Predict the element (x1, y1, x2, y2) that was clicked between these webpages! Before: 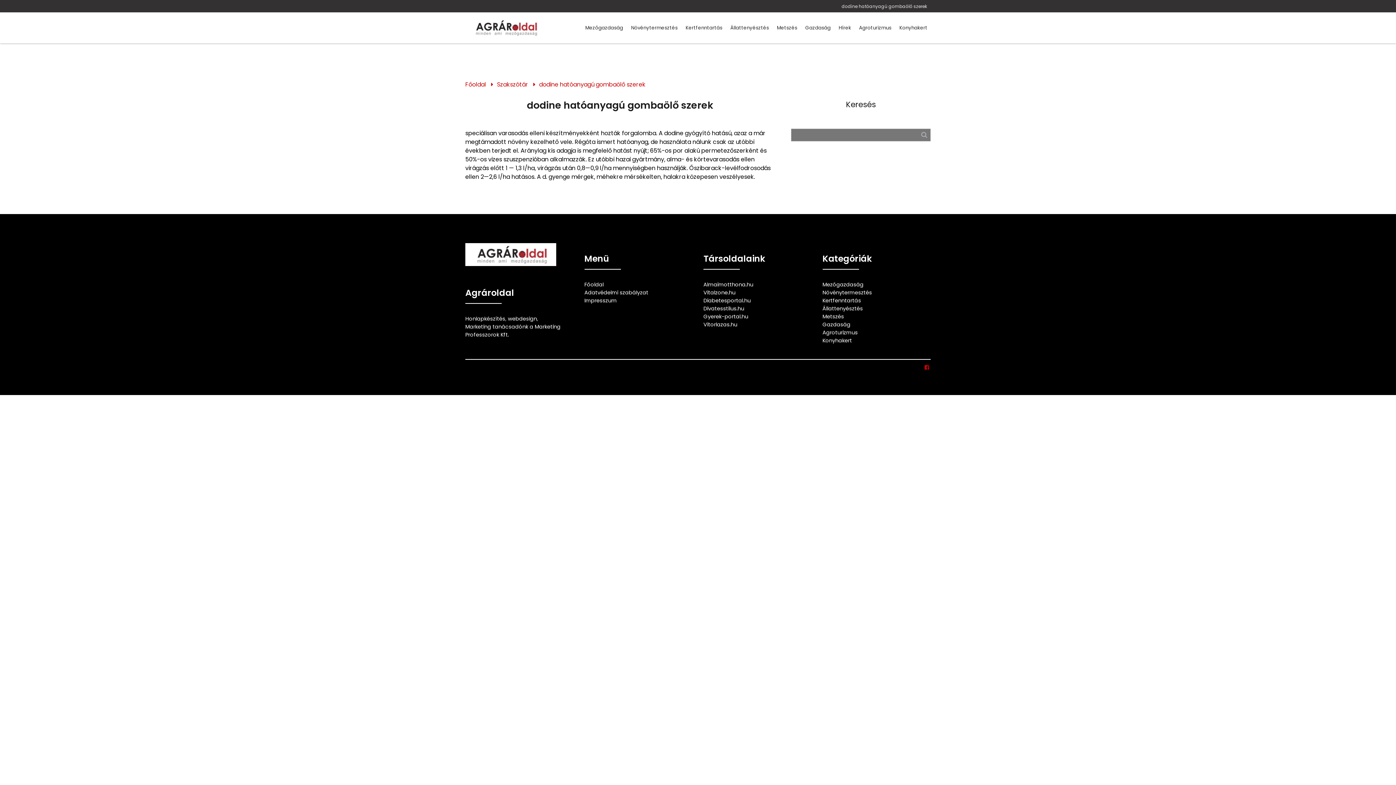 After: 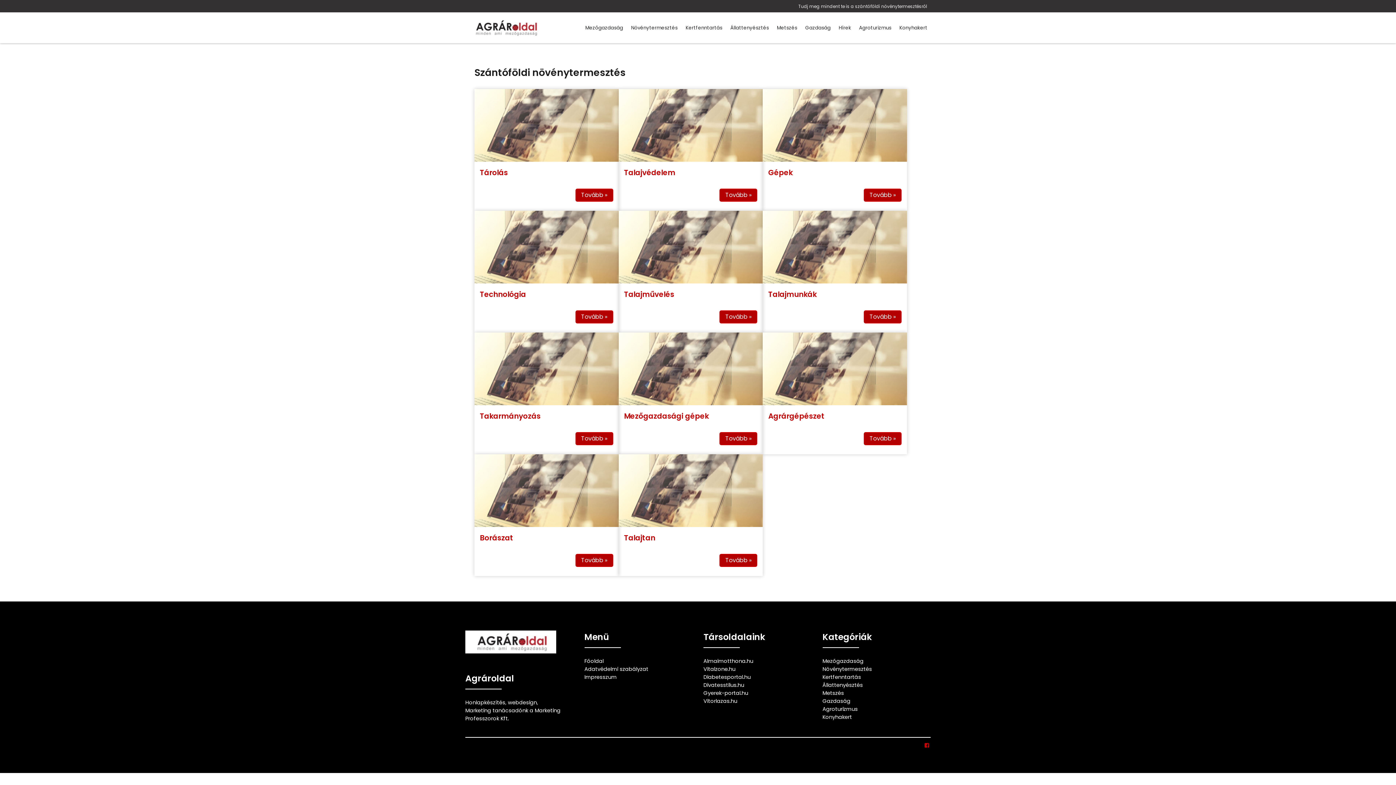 Action: label: Mezőgazdaság bbox: (582, 18, 626, 36)